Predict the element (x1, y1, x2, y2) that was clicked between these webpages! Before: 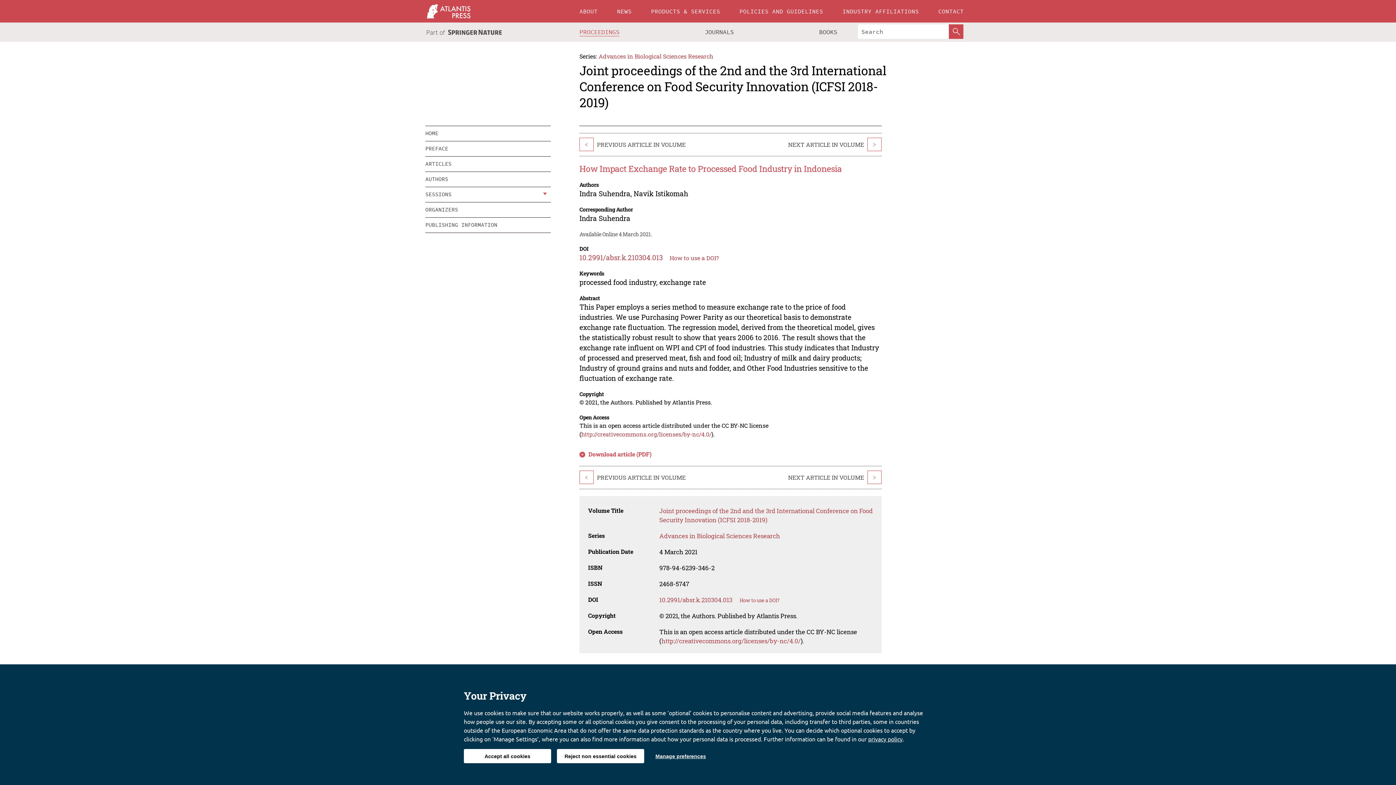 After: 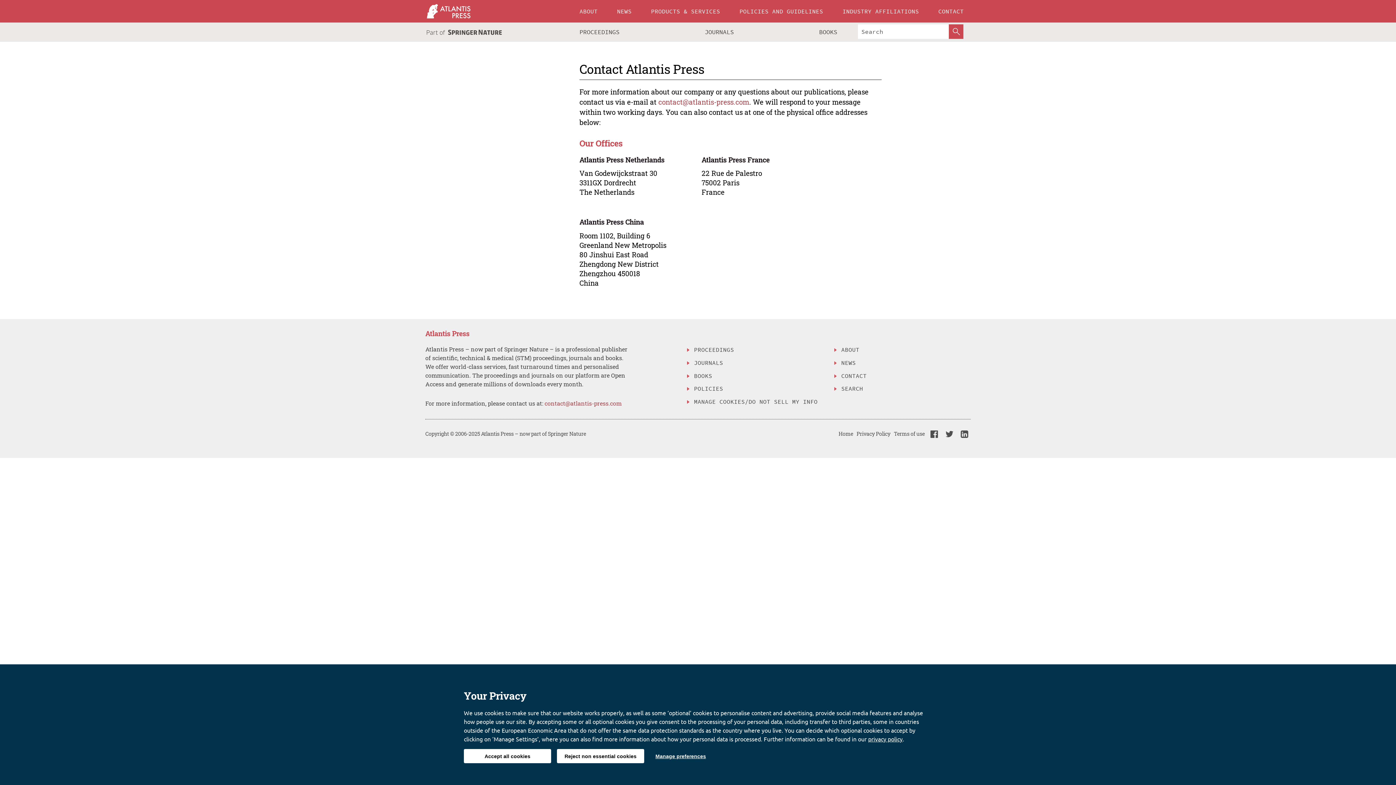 Action: label: CONTACT bbox: (931, 0, 970, 22)